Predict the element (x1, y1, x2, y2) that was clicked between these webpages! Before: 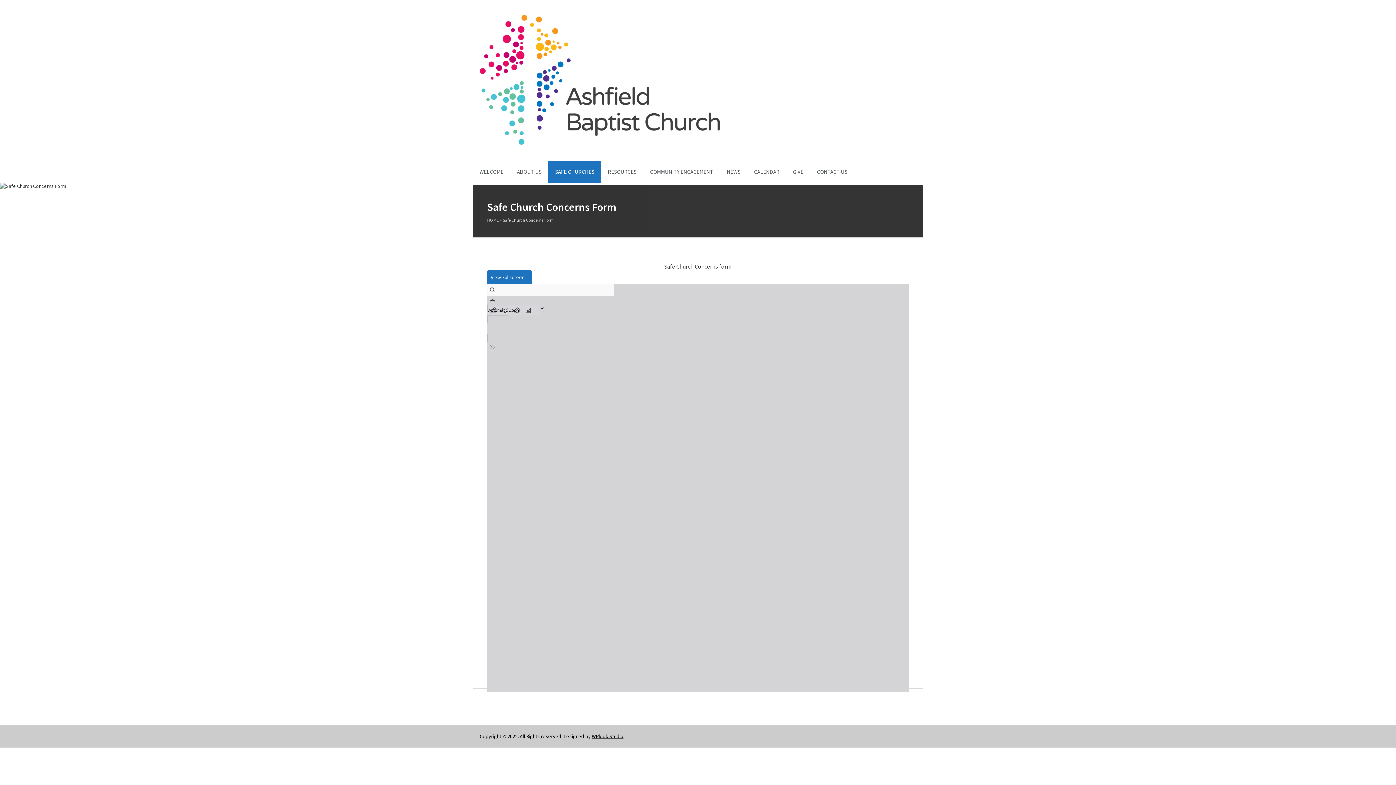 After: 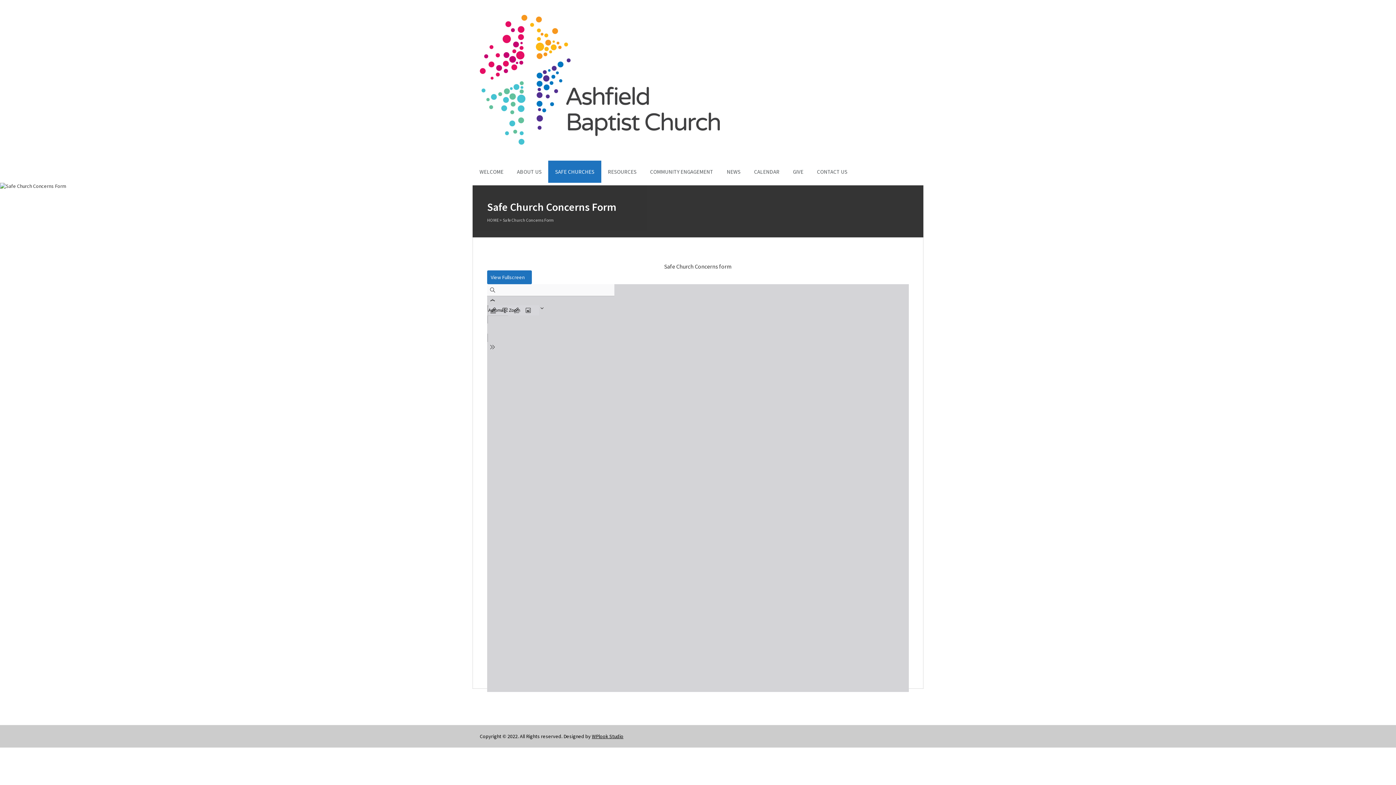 Action: bbox: (592, 733, 623, 739) label: WPlook Studio